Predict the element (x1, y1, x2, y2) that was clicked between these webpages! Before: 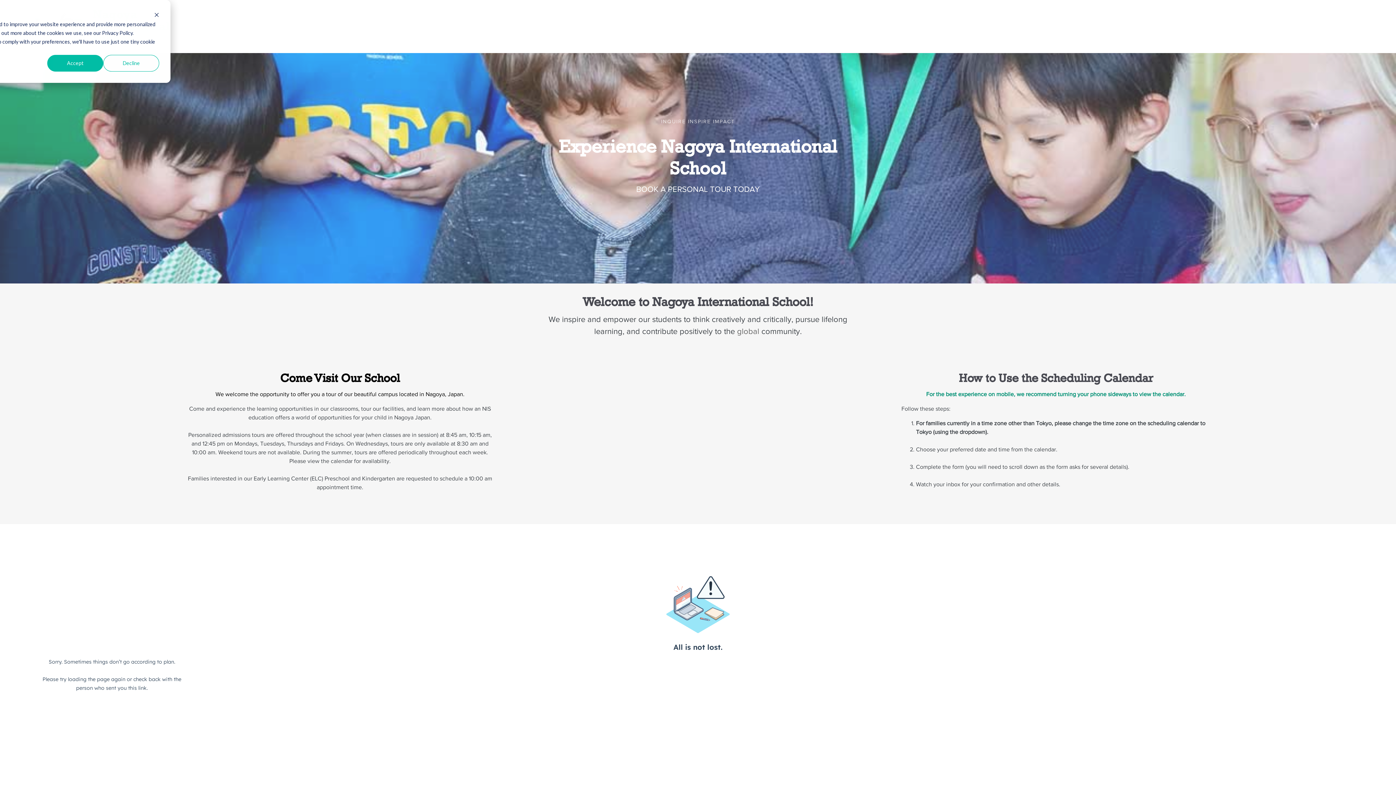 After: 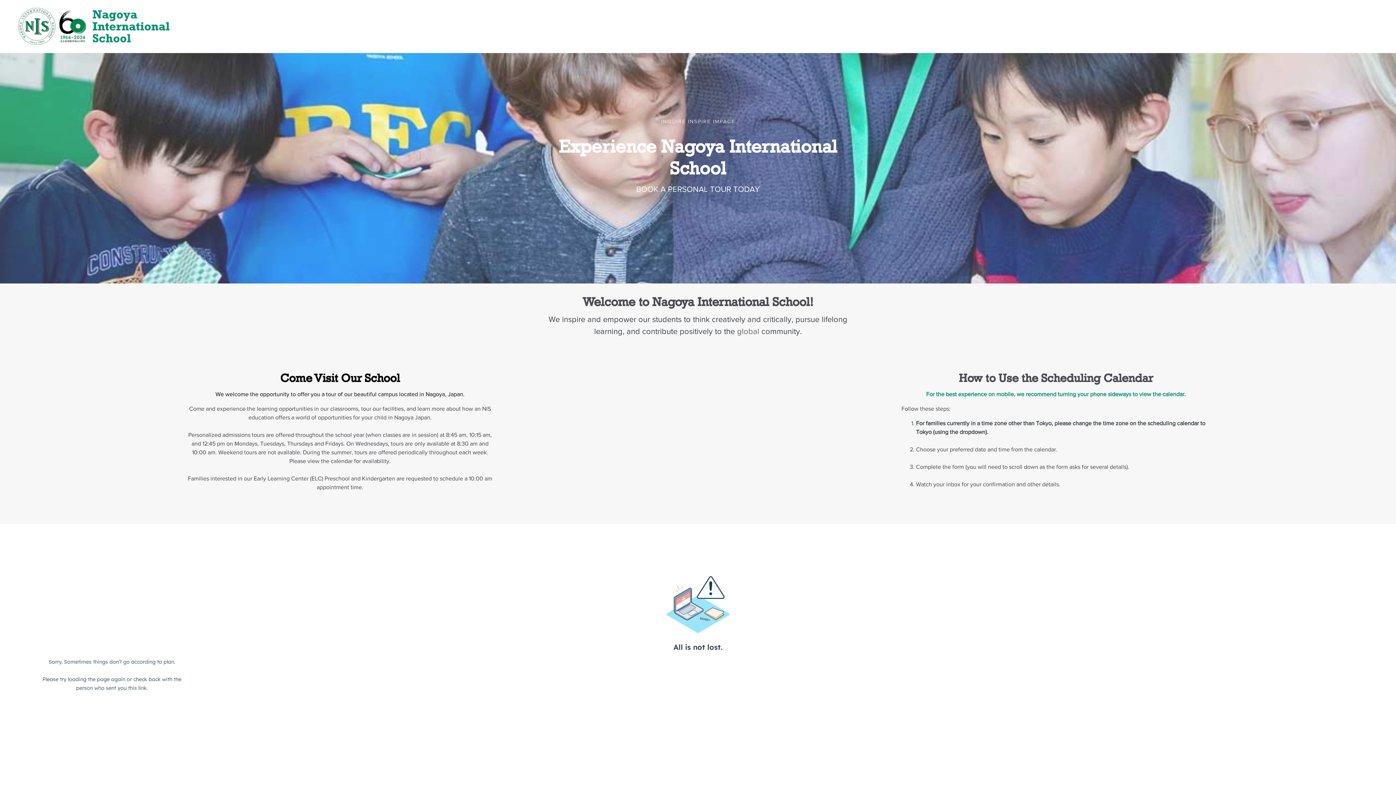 Action: bbox: (103, 54, 159, 71) label: Decline